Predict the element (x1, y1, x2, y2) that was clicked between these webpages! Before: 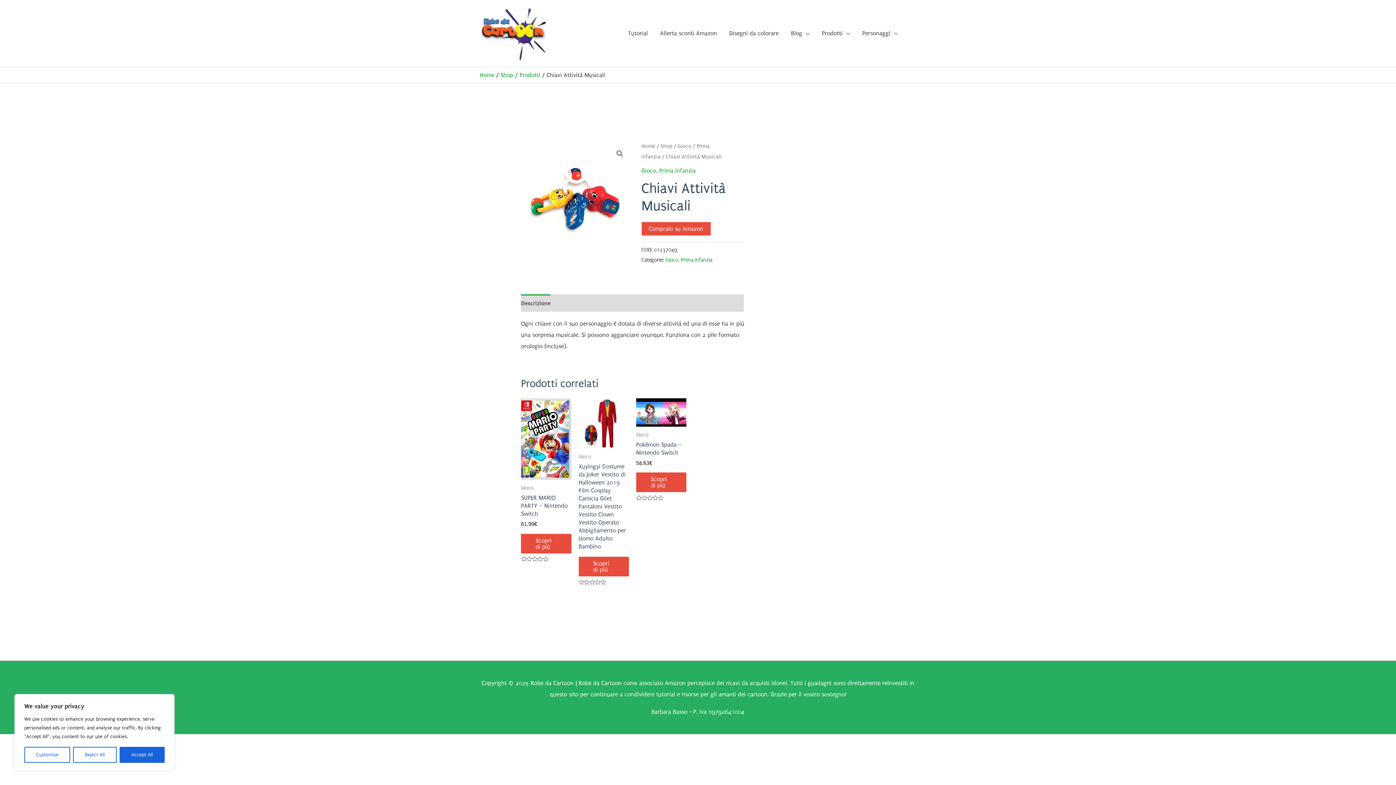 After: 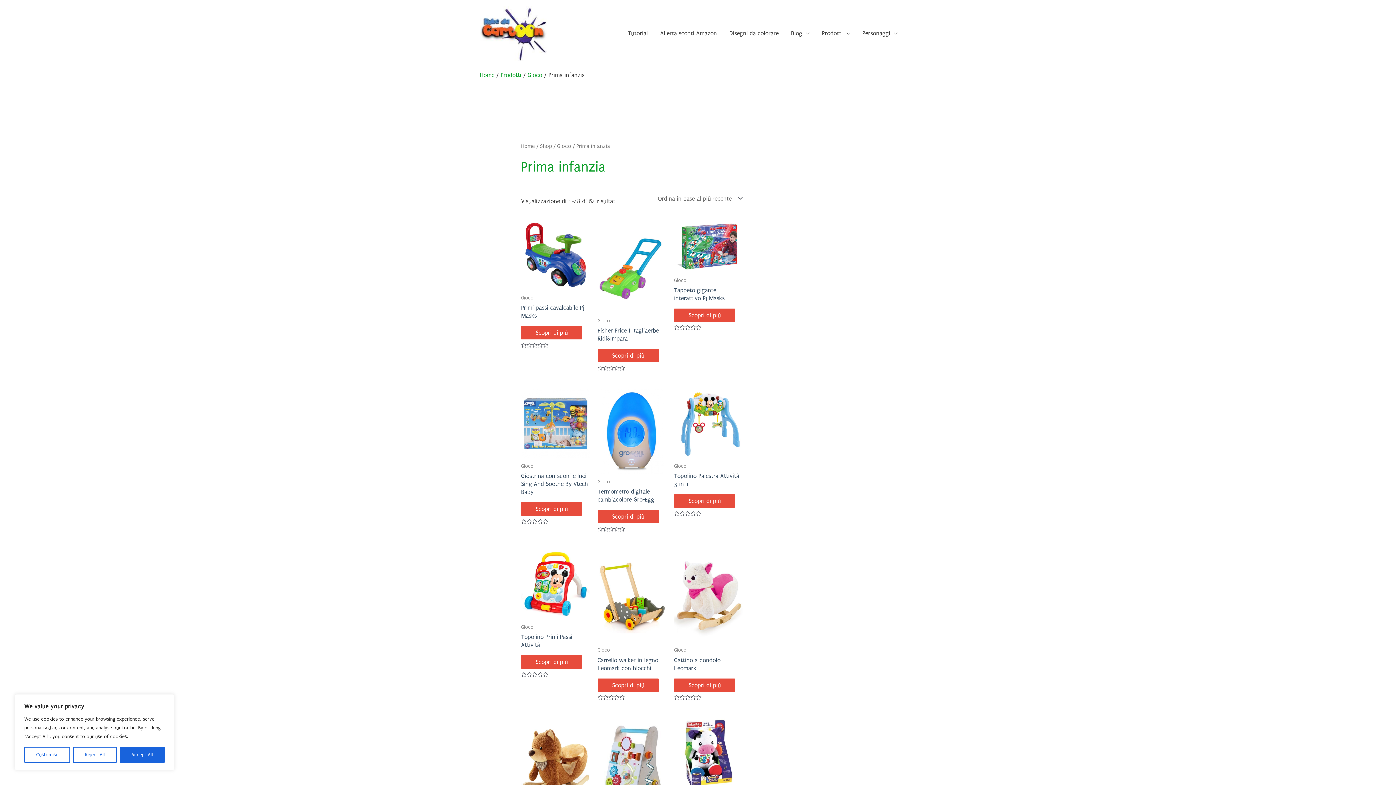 Action: bbox: (659, 167, 695, 174) label: Prima infanzia